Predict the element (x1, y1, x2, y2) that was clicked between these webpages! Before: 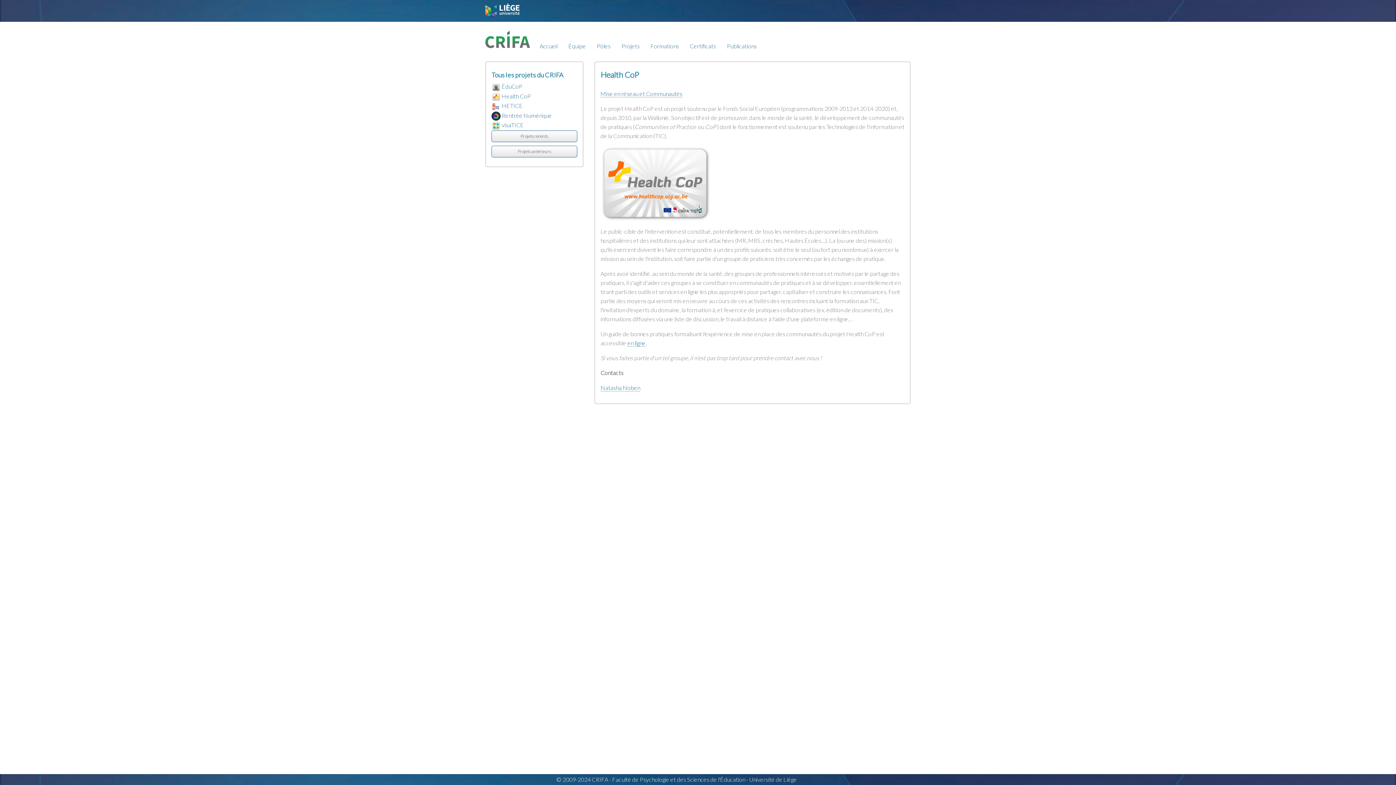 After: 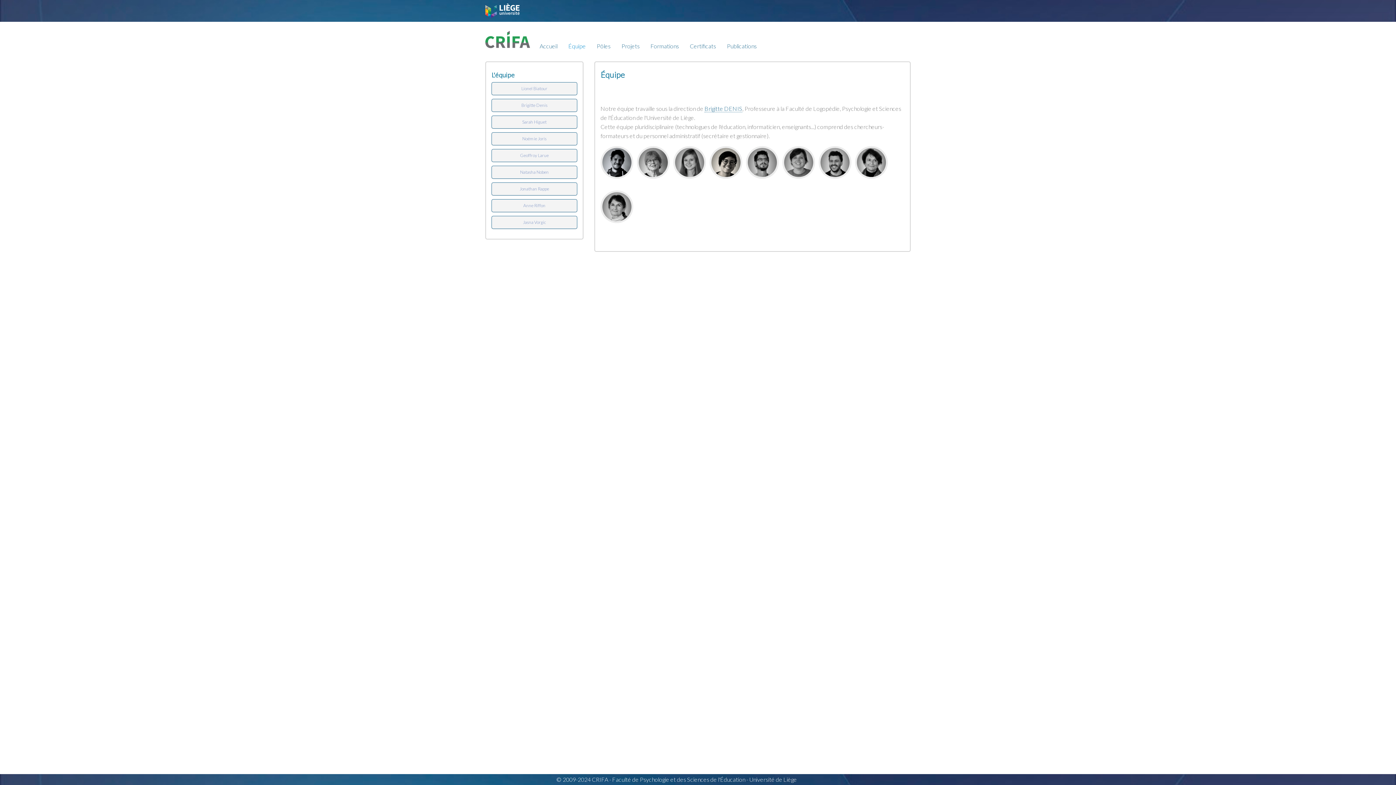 Action: label: Équipe bbox: (563, 38, 591, 54)